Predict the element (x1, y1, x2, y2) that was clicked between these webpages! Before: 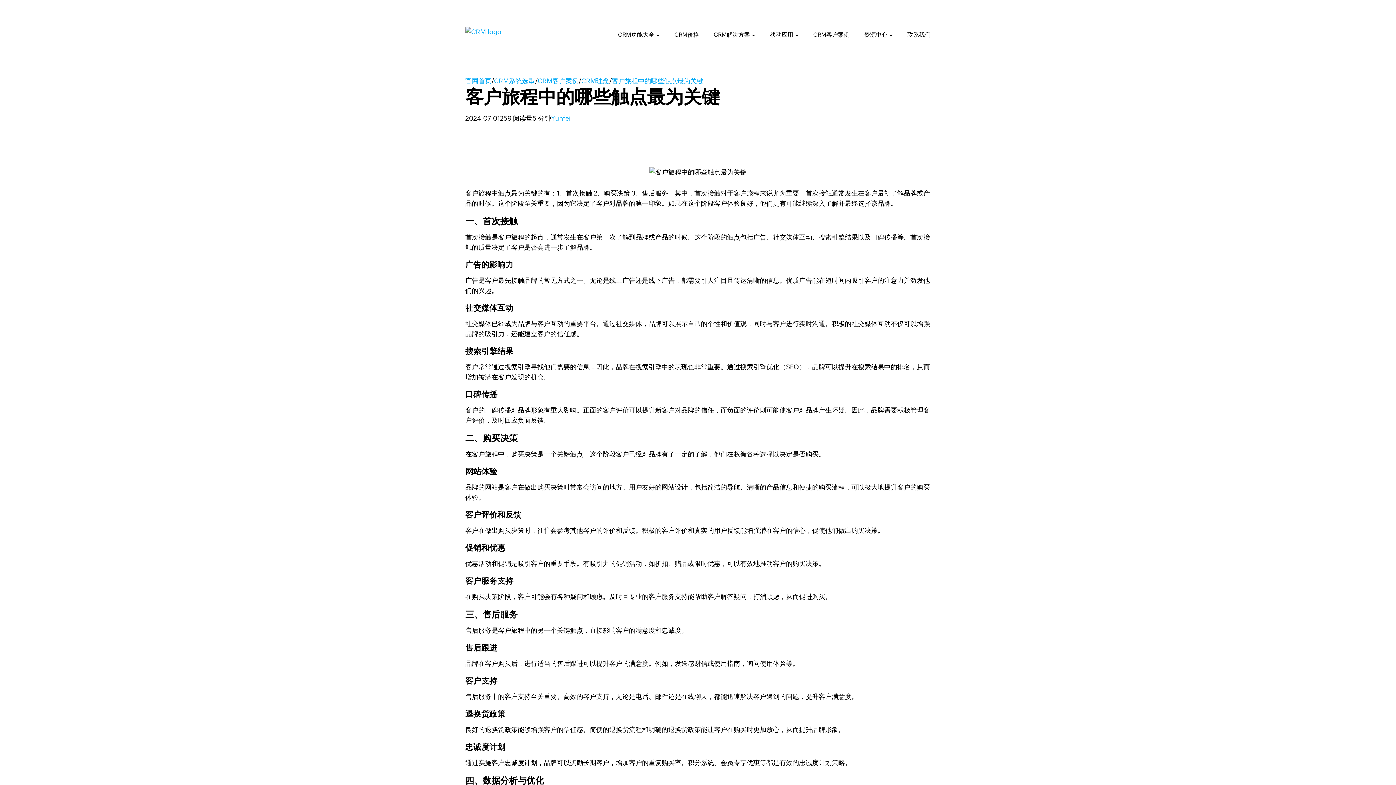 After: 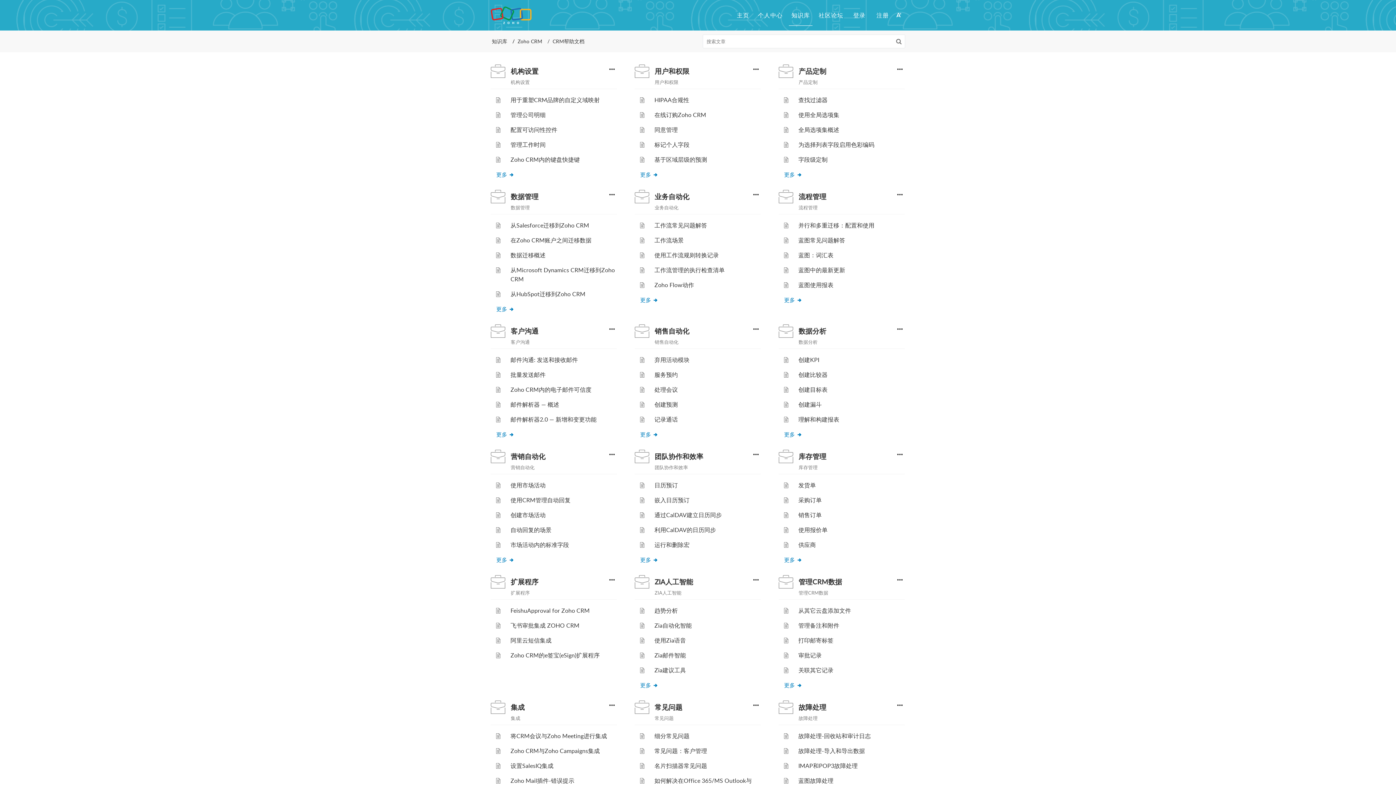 Action: label: 资源中心 bbox: (864, 22, 893, 44)